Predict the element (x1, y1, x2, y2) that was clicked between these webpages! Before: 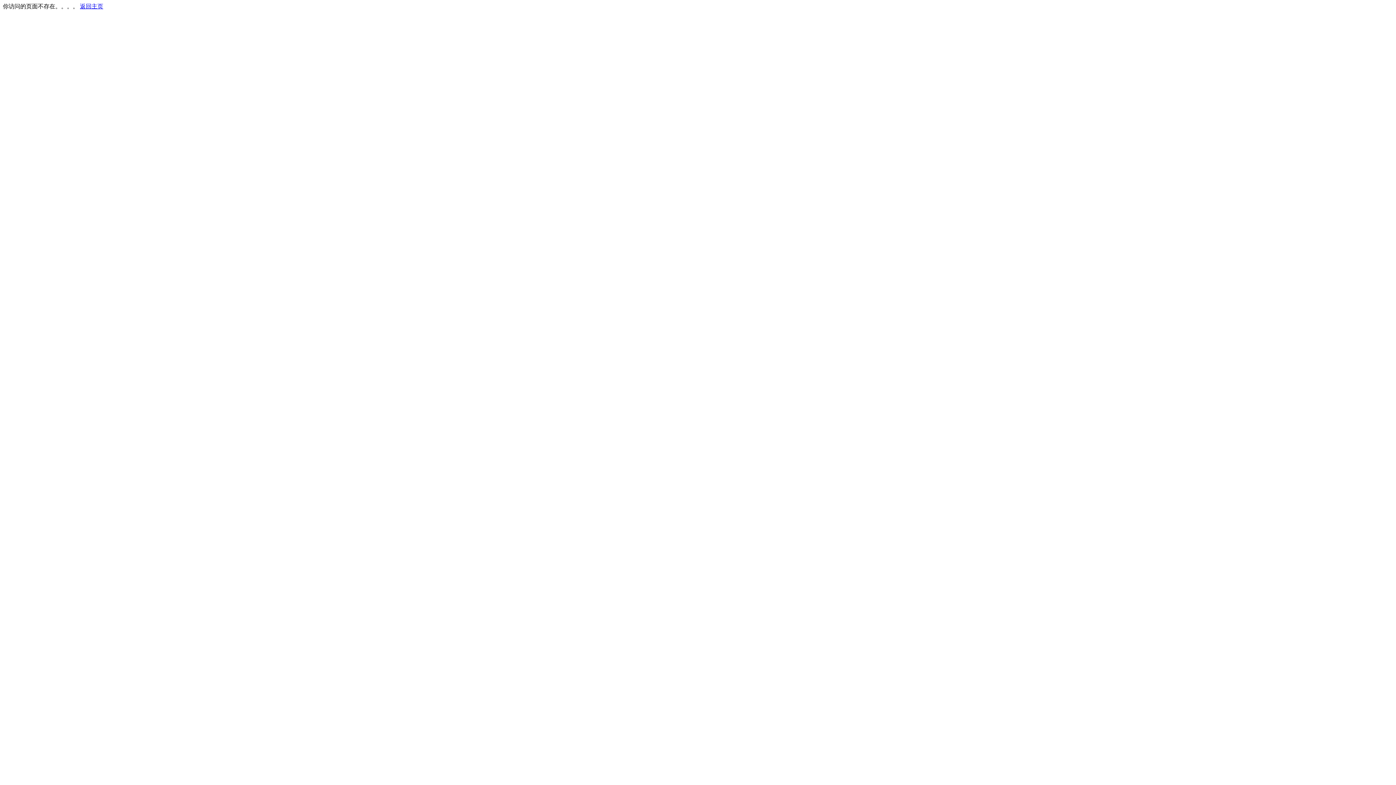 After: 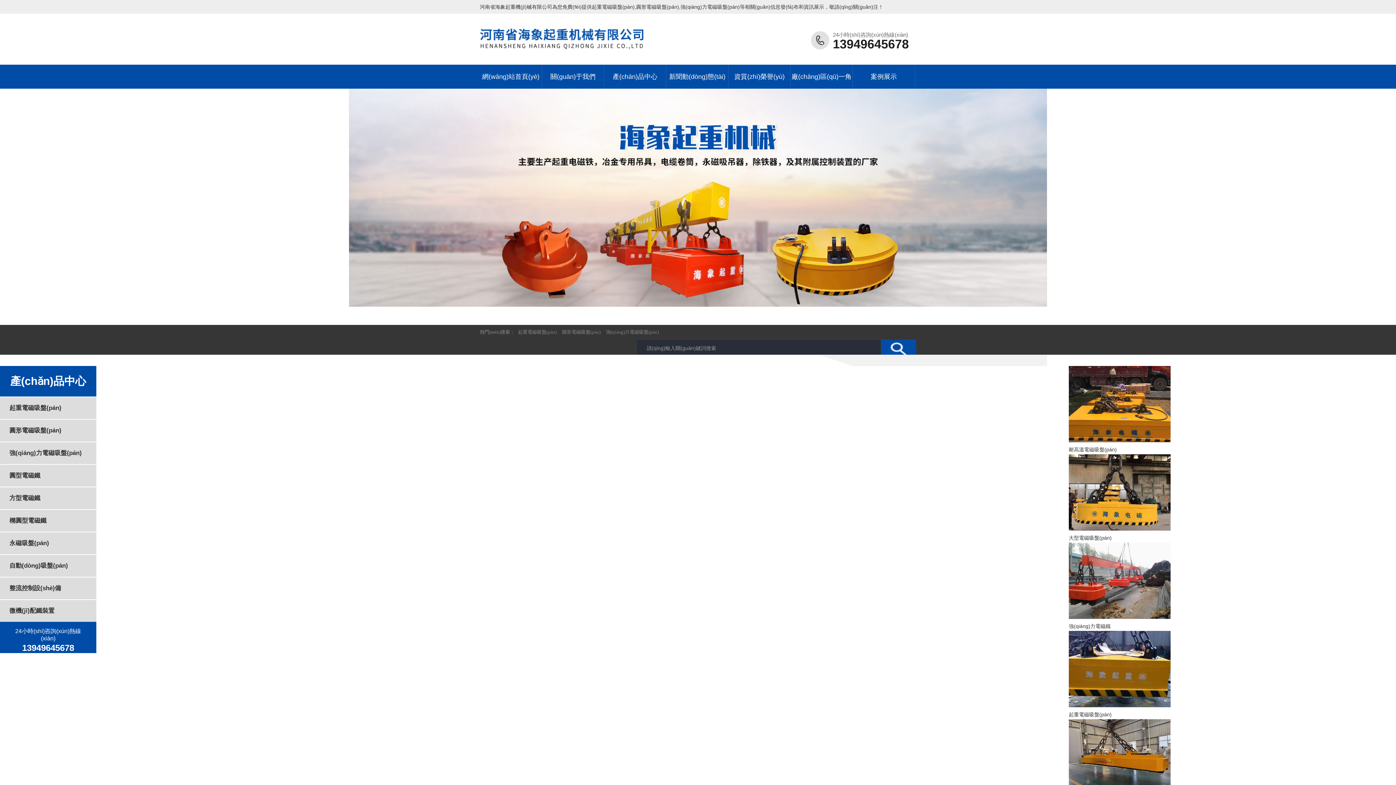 Action: label: 返回主页 bbox: (80, 3, 103, 9)